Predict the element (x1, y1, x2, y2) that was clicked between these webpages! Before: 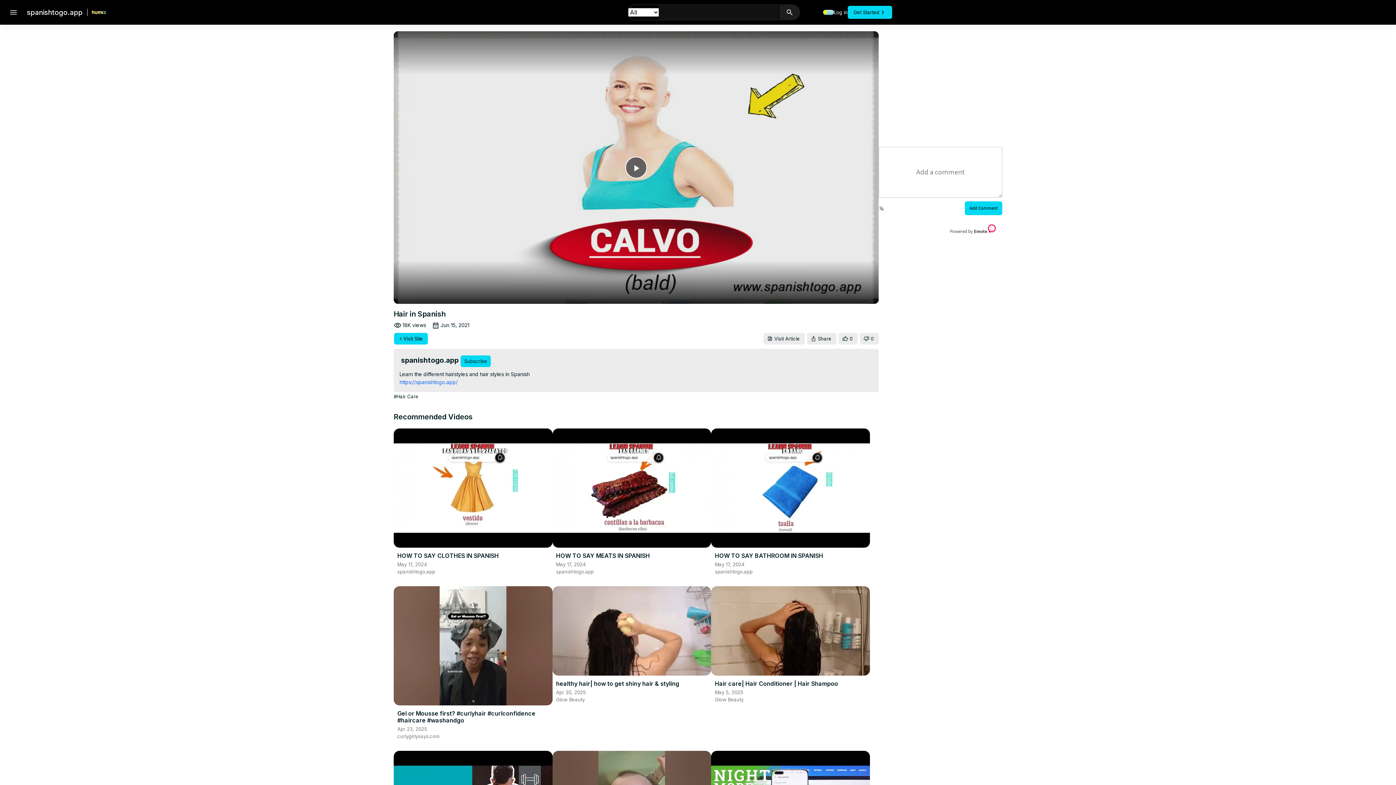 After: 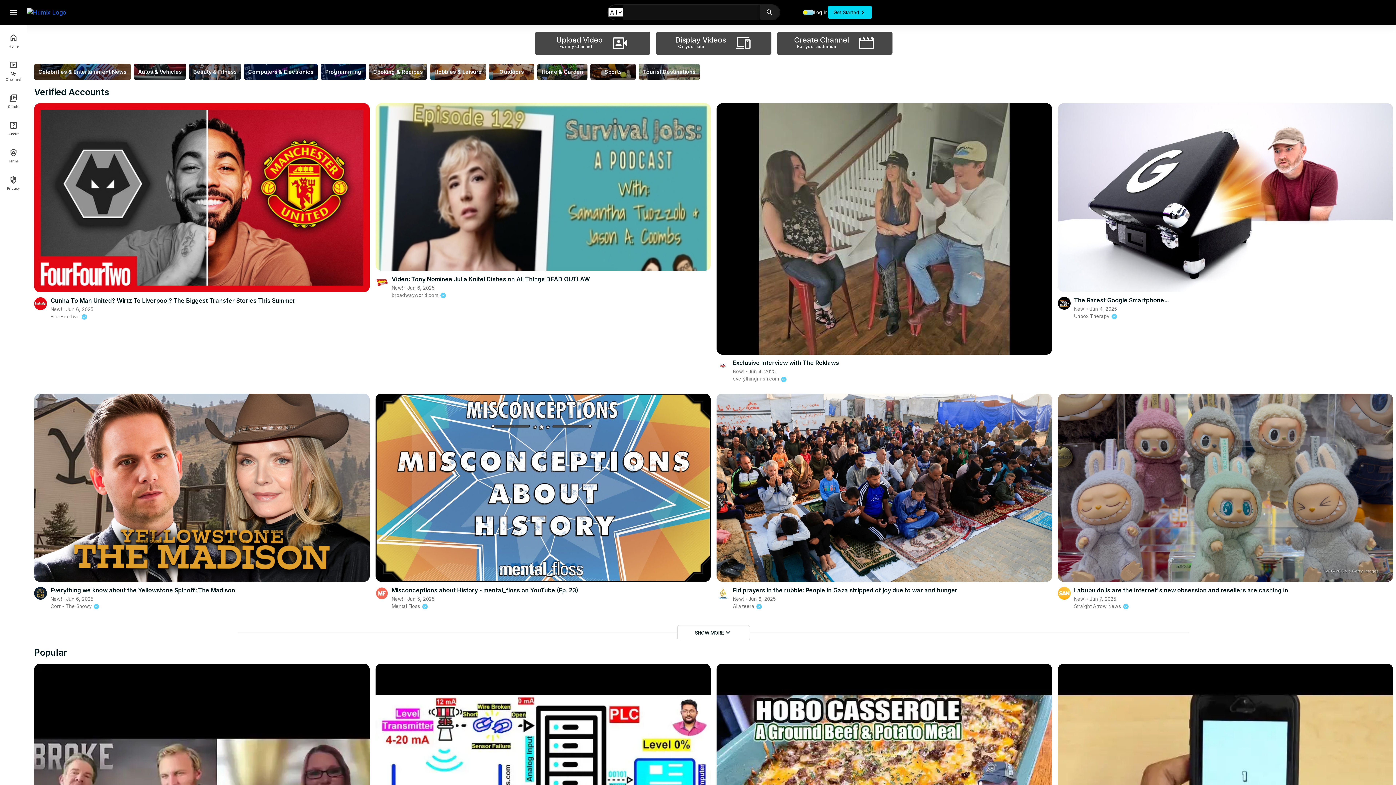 Action: bbox: (92, 10, 106, 14)